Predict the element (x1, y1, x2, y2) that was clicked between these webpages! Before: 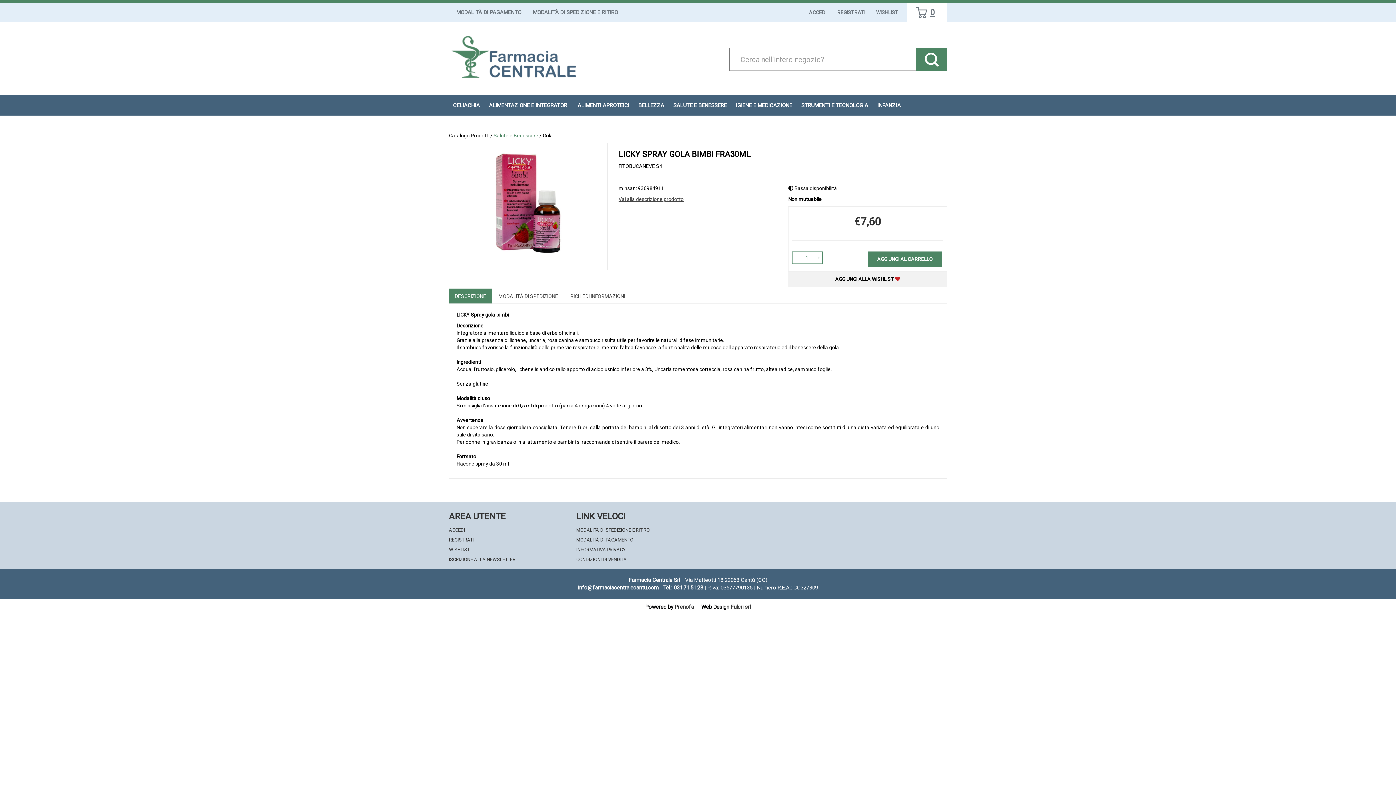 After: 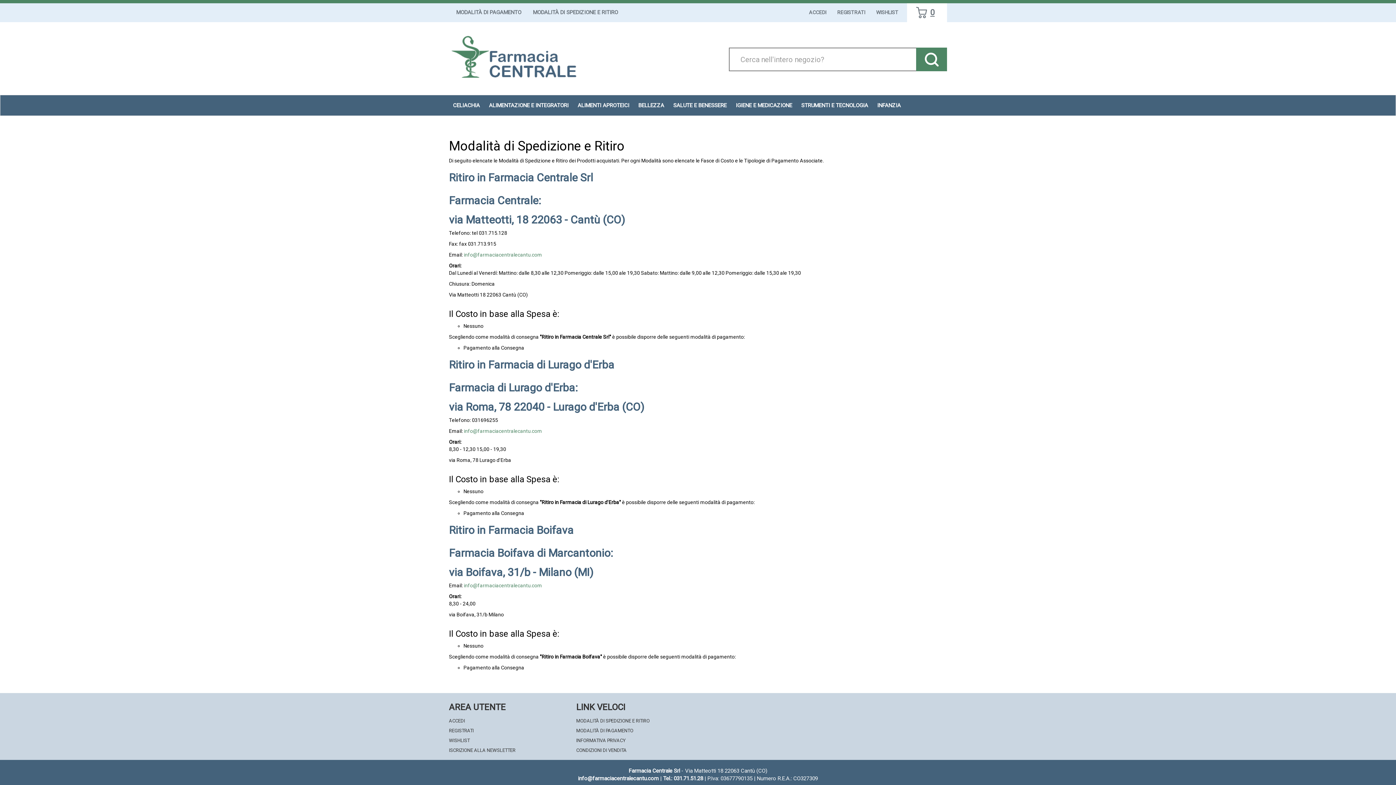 Action: bbox: (529, 6, 621, 18) label: MODALITÀ DI SPEDIZIONE E RITIRO